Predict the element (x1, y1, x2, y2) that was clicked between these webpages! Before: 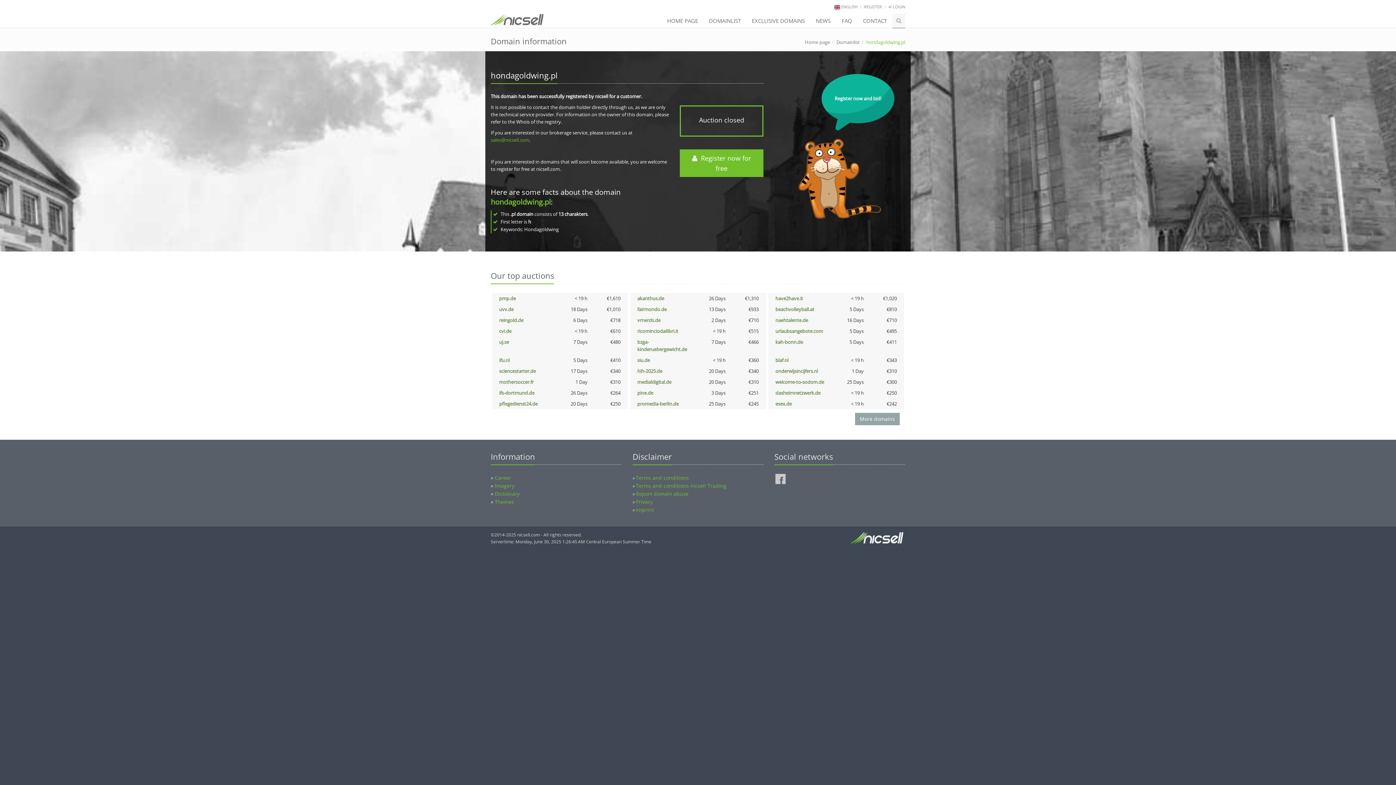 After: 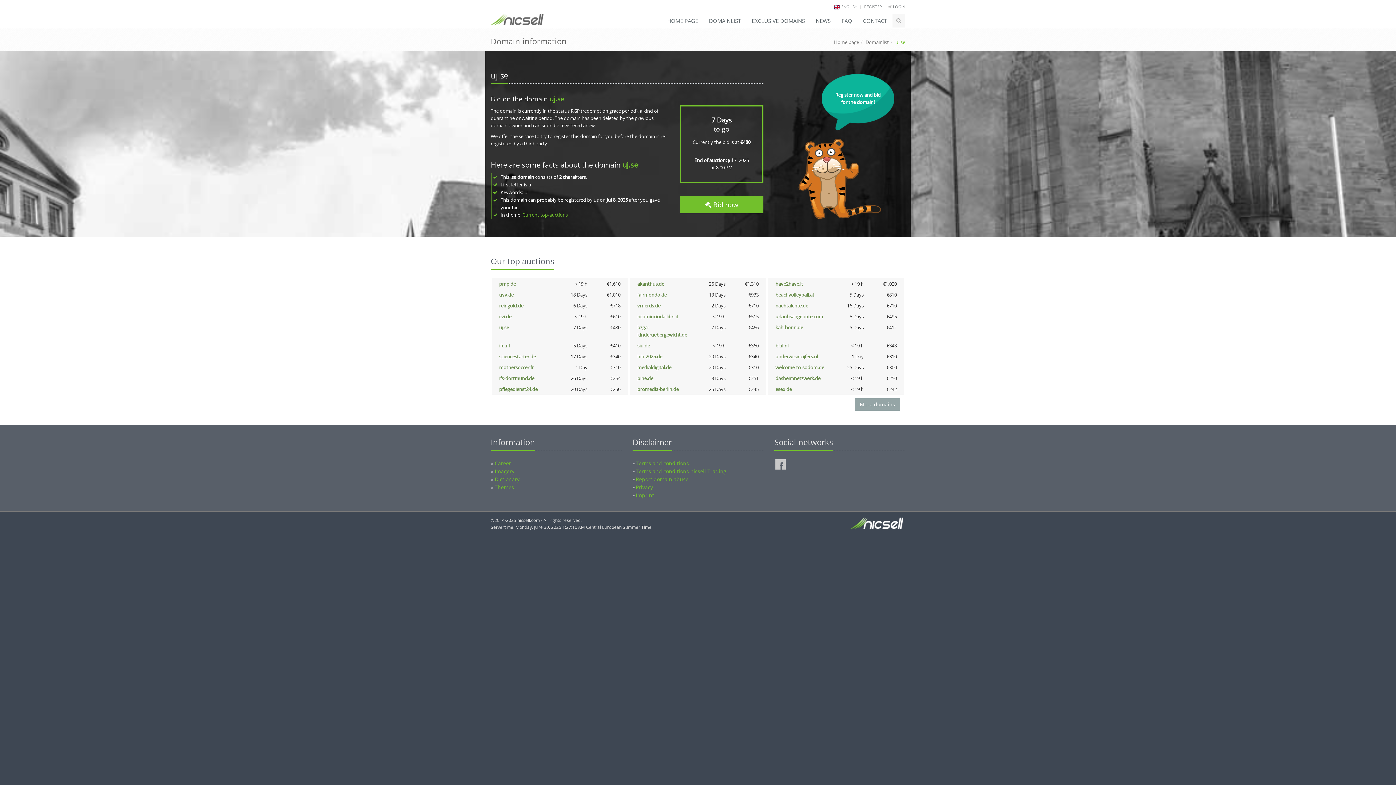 Action: label: uj.se bbox: (499, 338, 509, 345)